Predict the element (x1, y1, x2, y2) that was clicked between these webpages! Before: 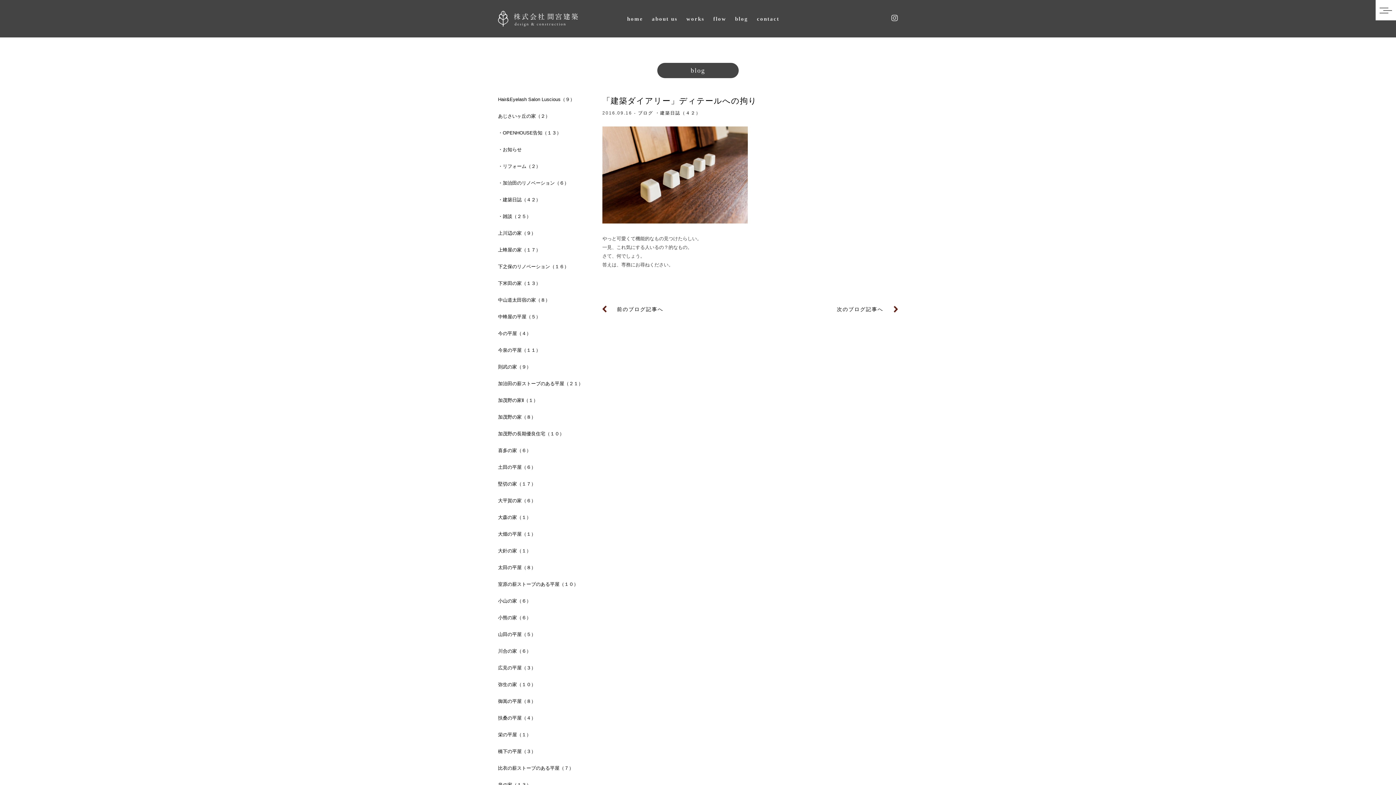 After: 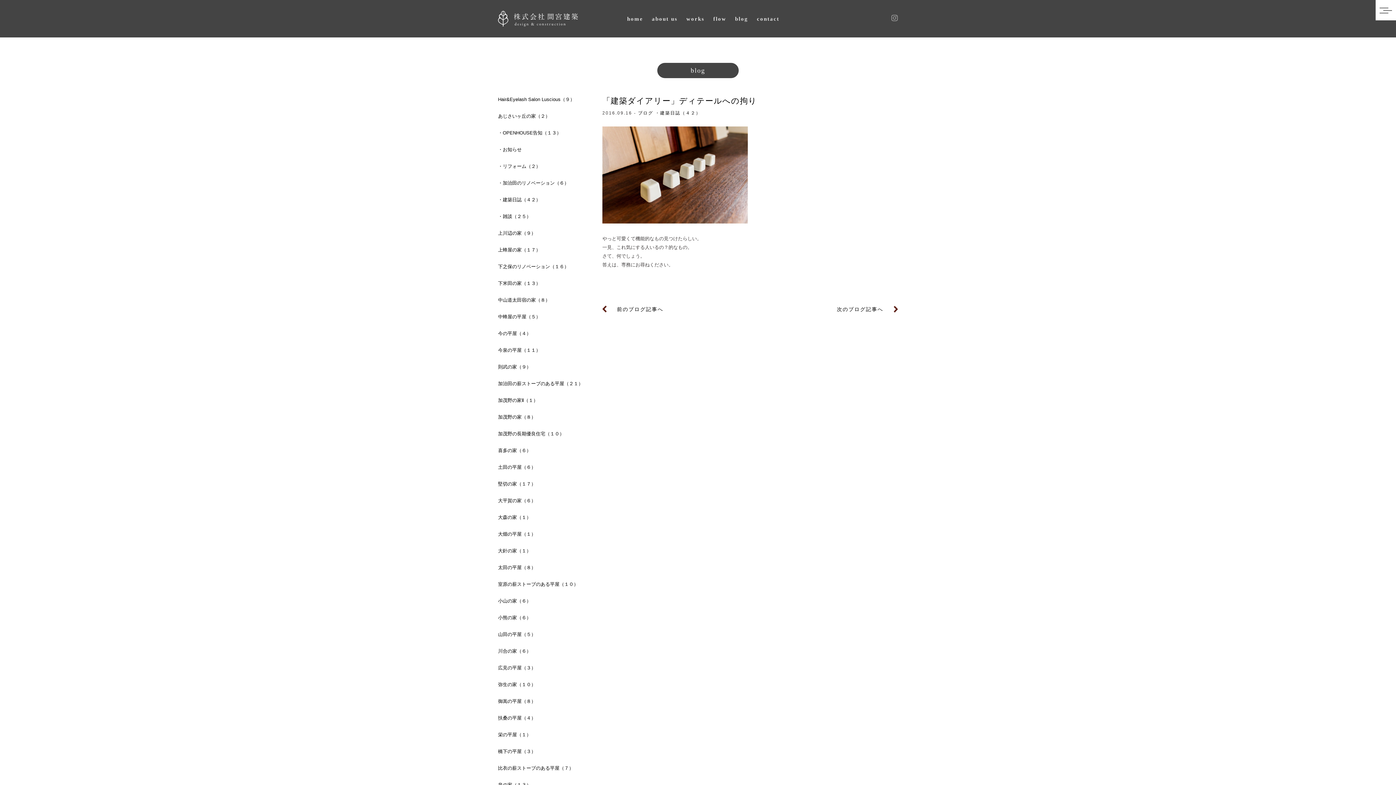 Action: bbox: (891, 16, 898, 21)